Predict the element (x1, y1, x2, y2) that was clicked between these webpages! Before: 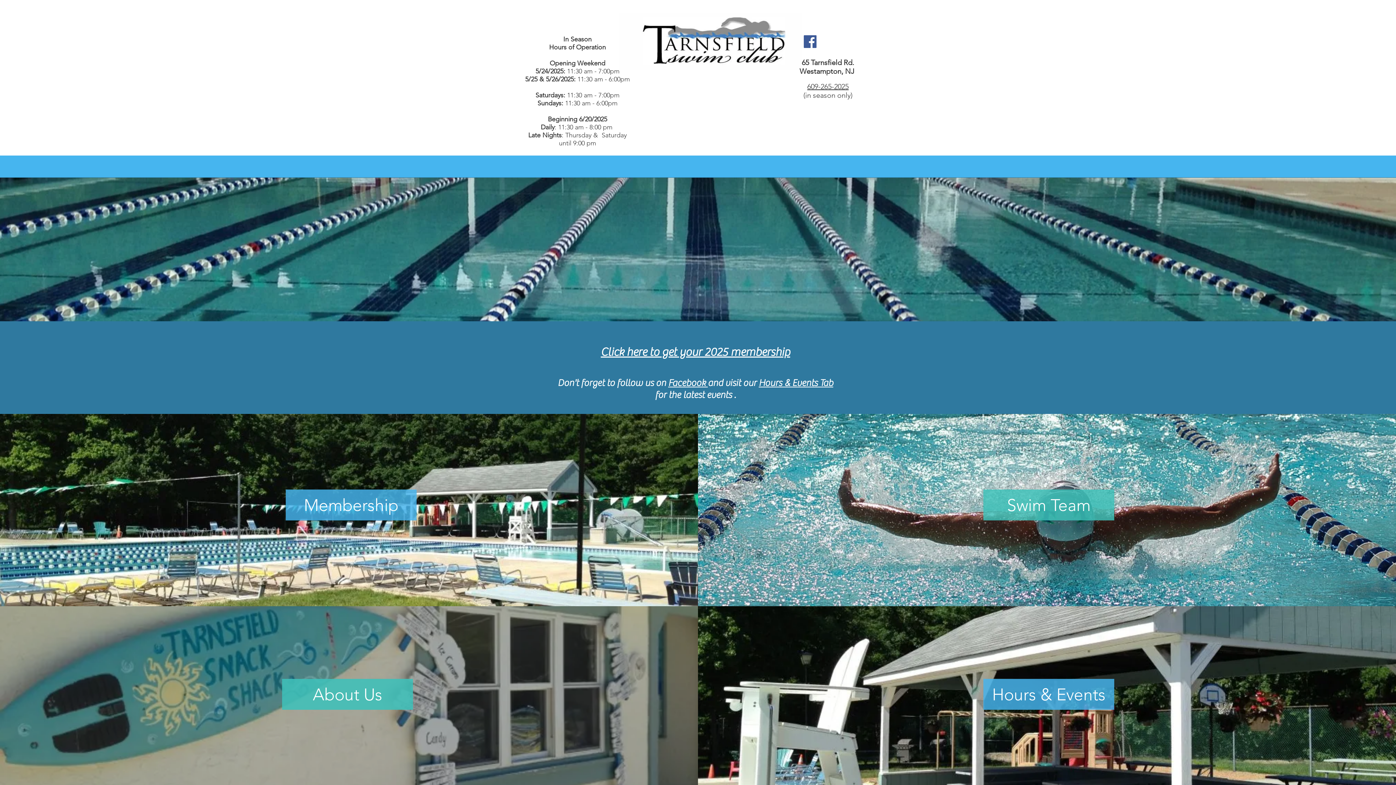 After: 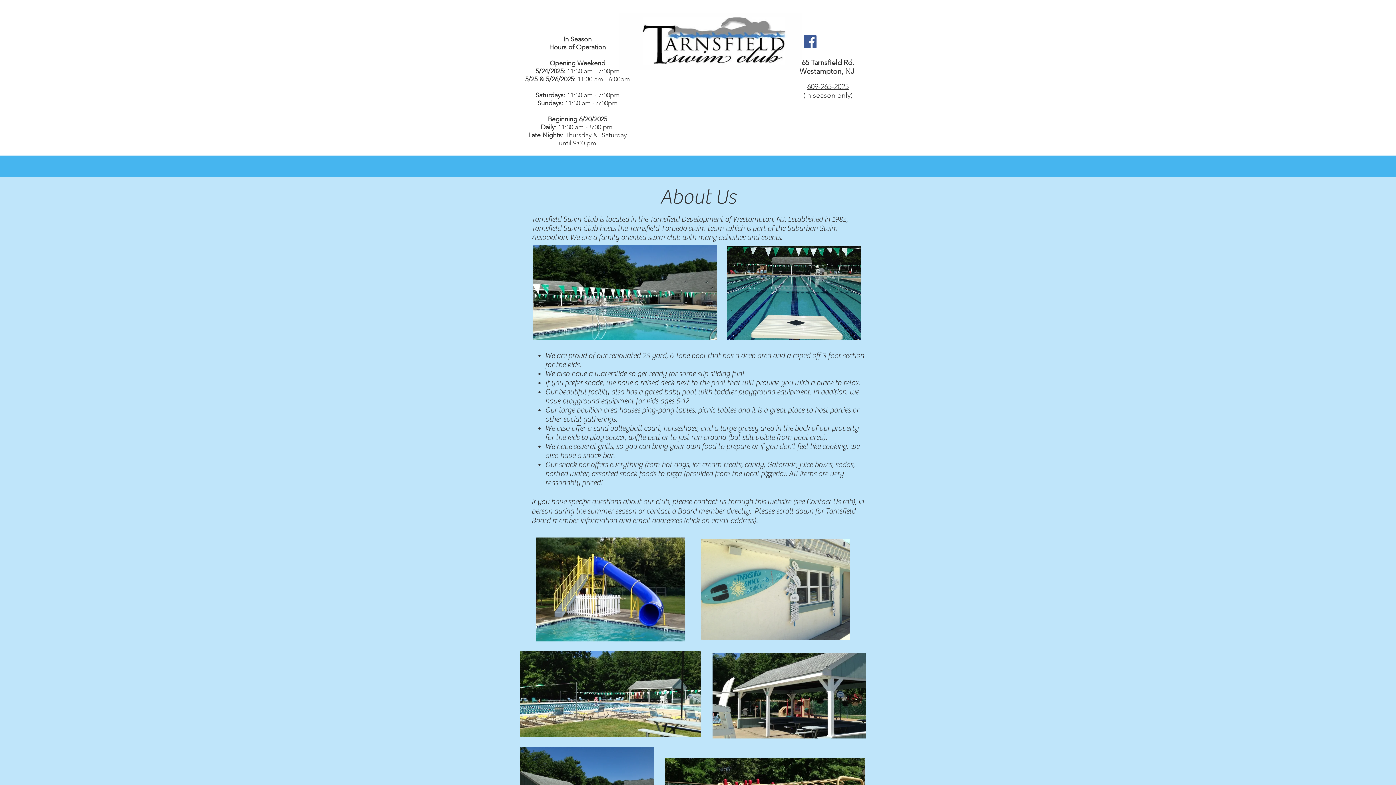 Action: bbox: (498, 155, 535, 177) label: About Us